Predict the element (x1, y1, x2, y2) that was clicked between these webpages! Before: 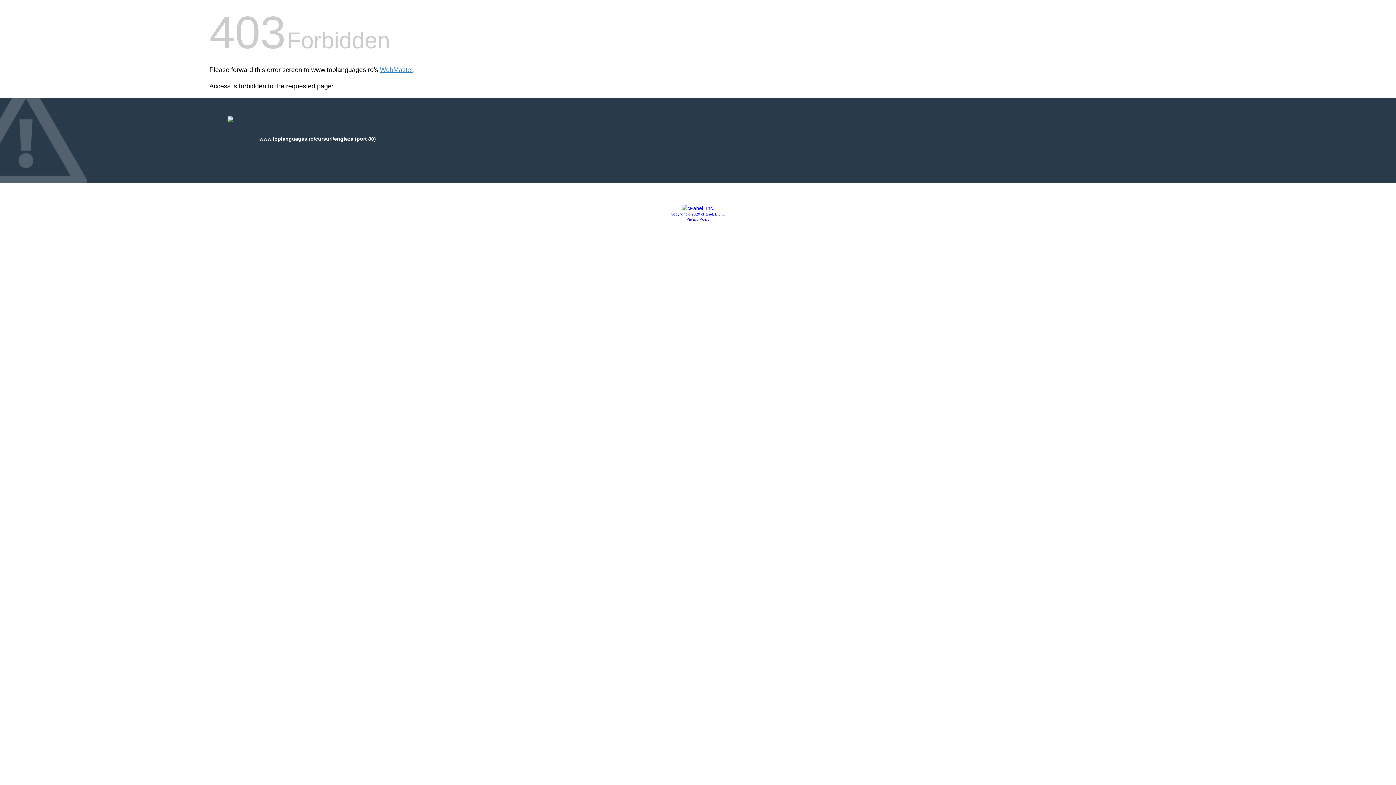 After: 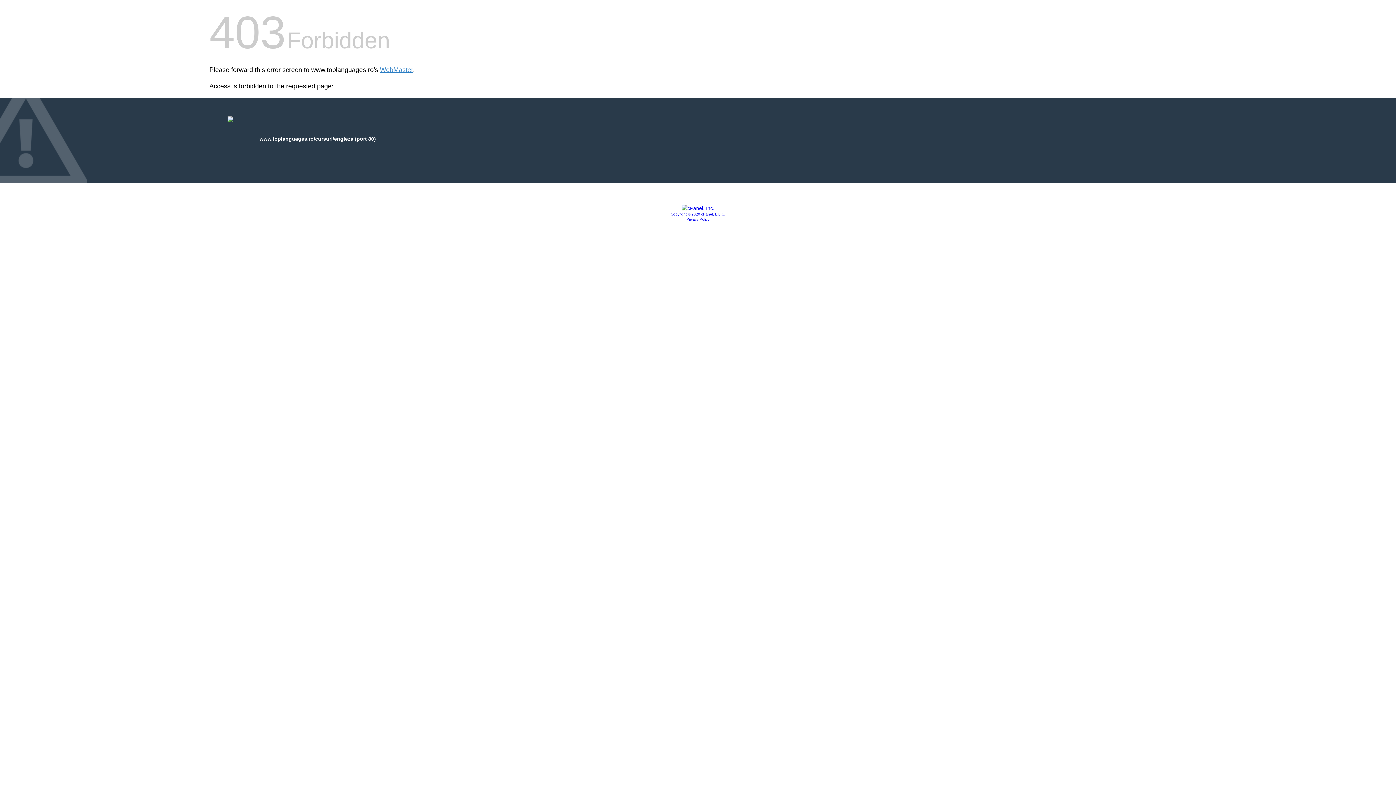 Action: bbox: (670, 212, 725, 216) label: Copyright © 2020 cPanel, L.L.C.